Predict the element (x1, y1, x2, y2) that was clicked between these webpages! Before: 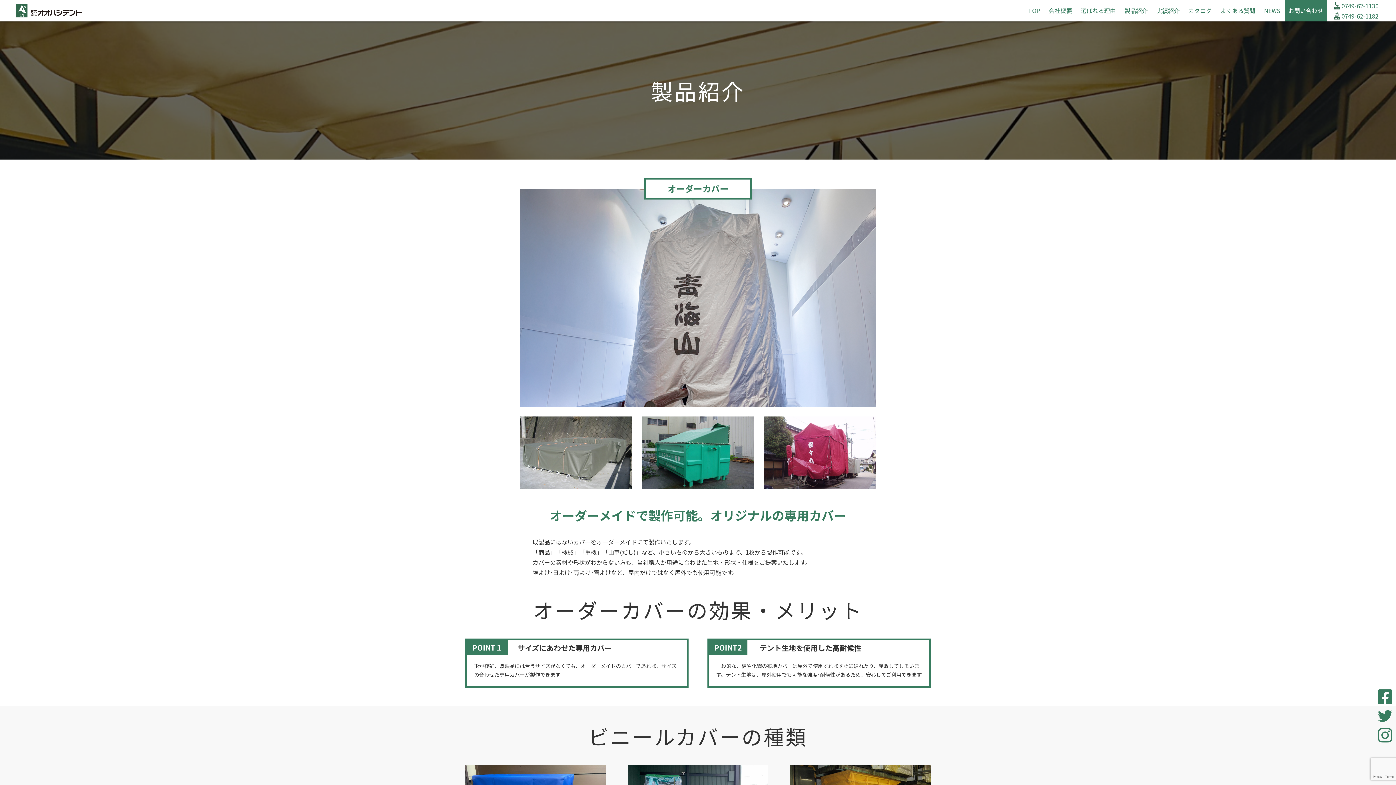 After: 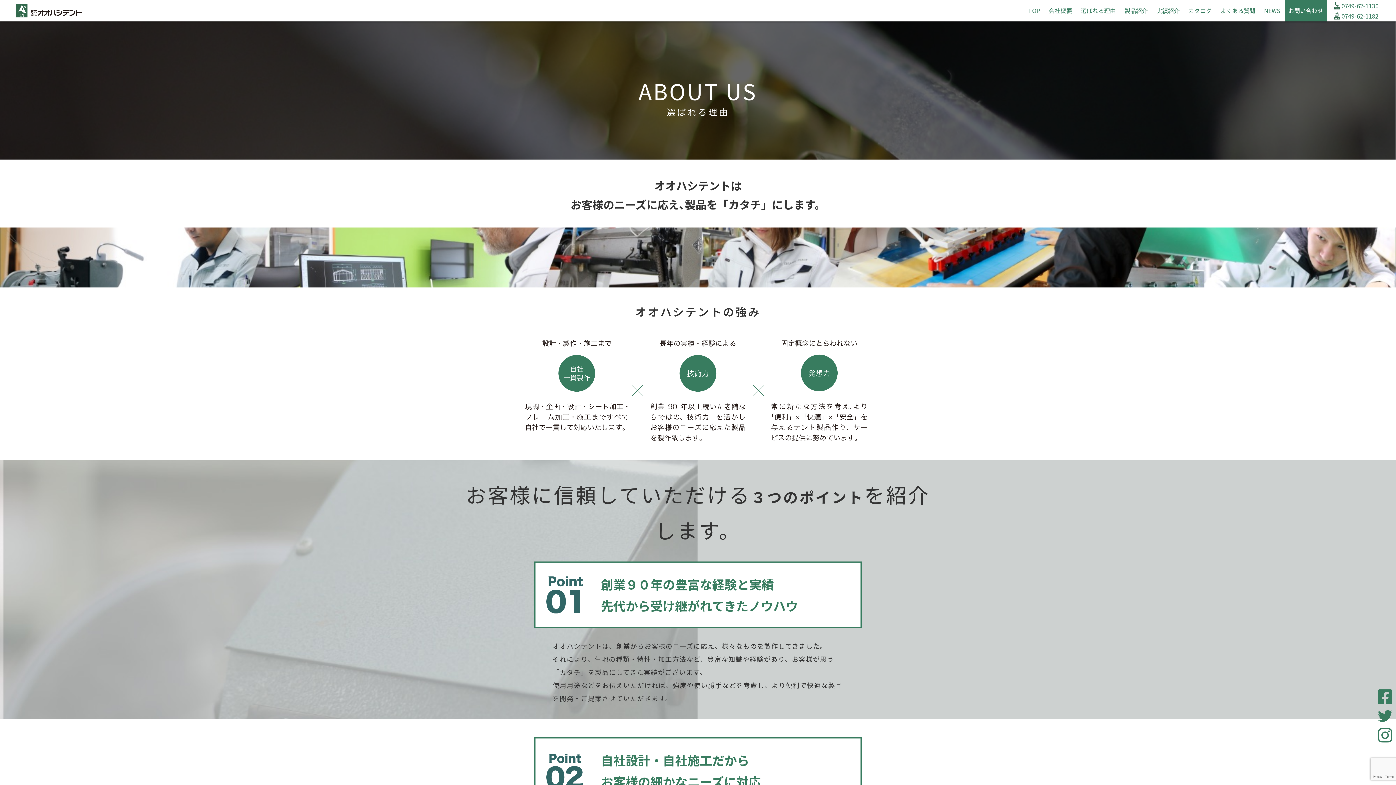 Action: bbox: (1076, 0, 1120, 21) label: 選ばれる理由